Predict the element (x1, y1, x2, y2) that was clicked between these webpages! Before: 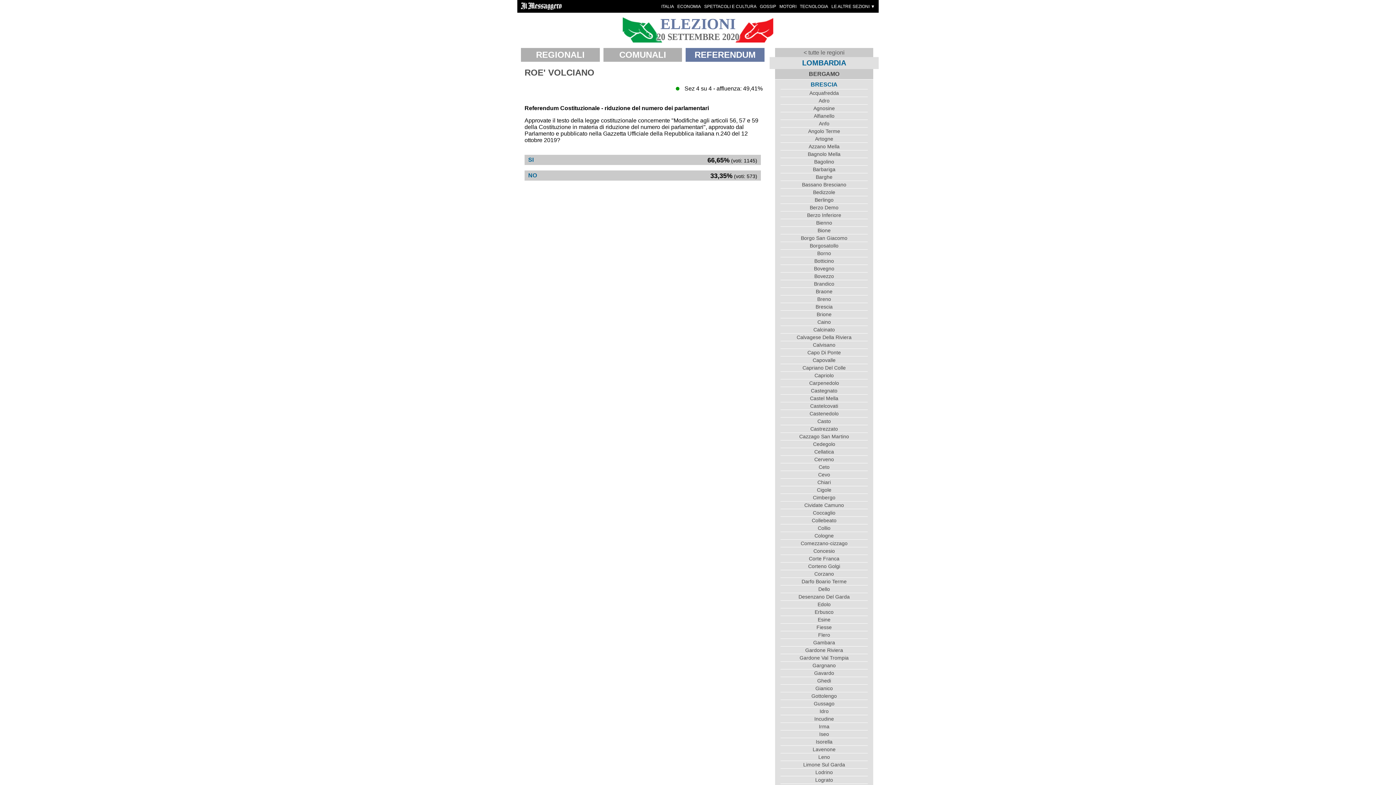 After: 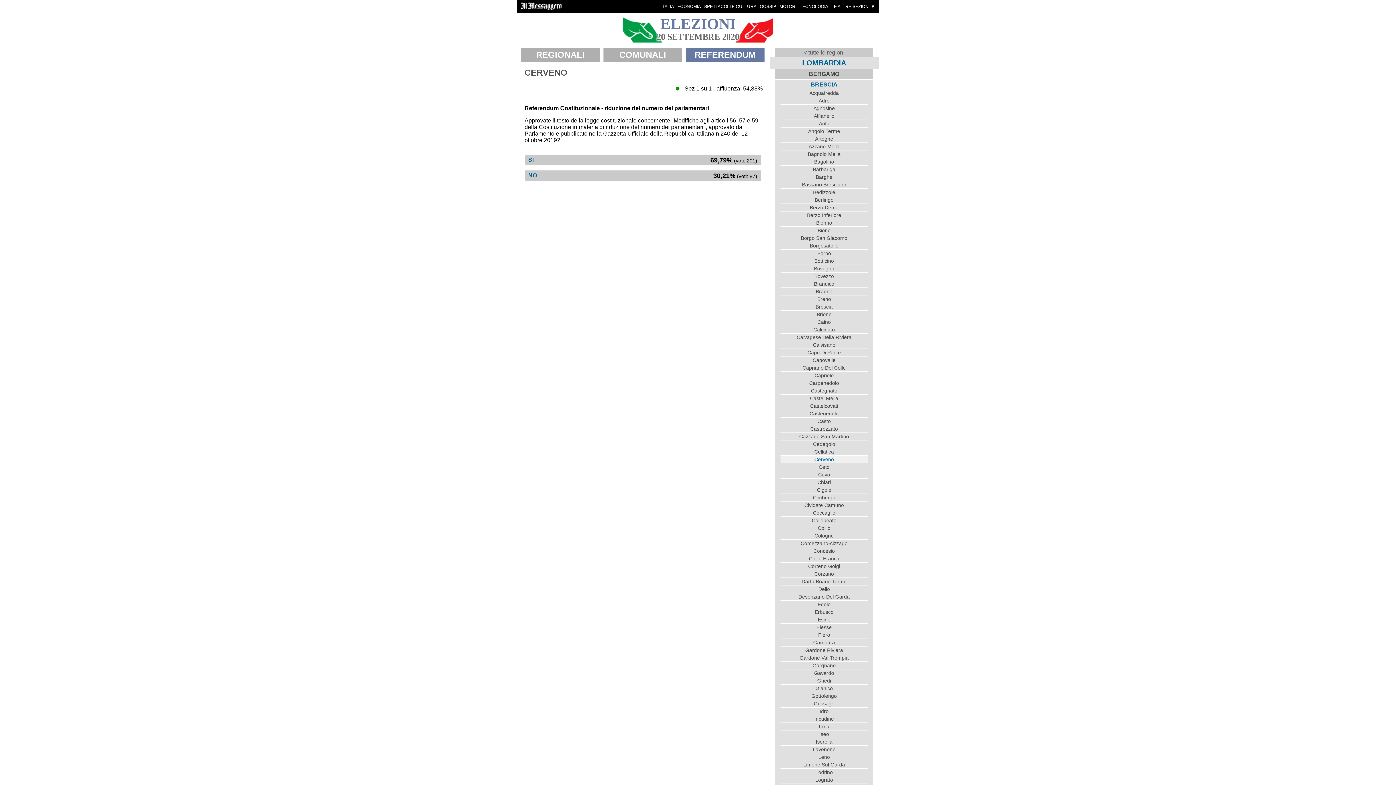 Action: label: Cerveno bbox: (780, 455, 868, 463)